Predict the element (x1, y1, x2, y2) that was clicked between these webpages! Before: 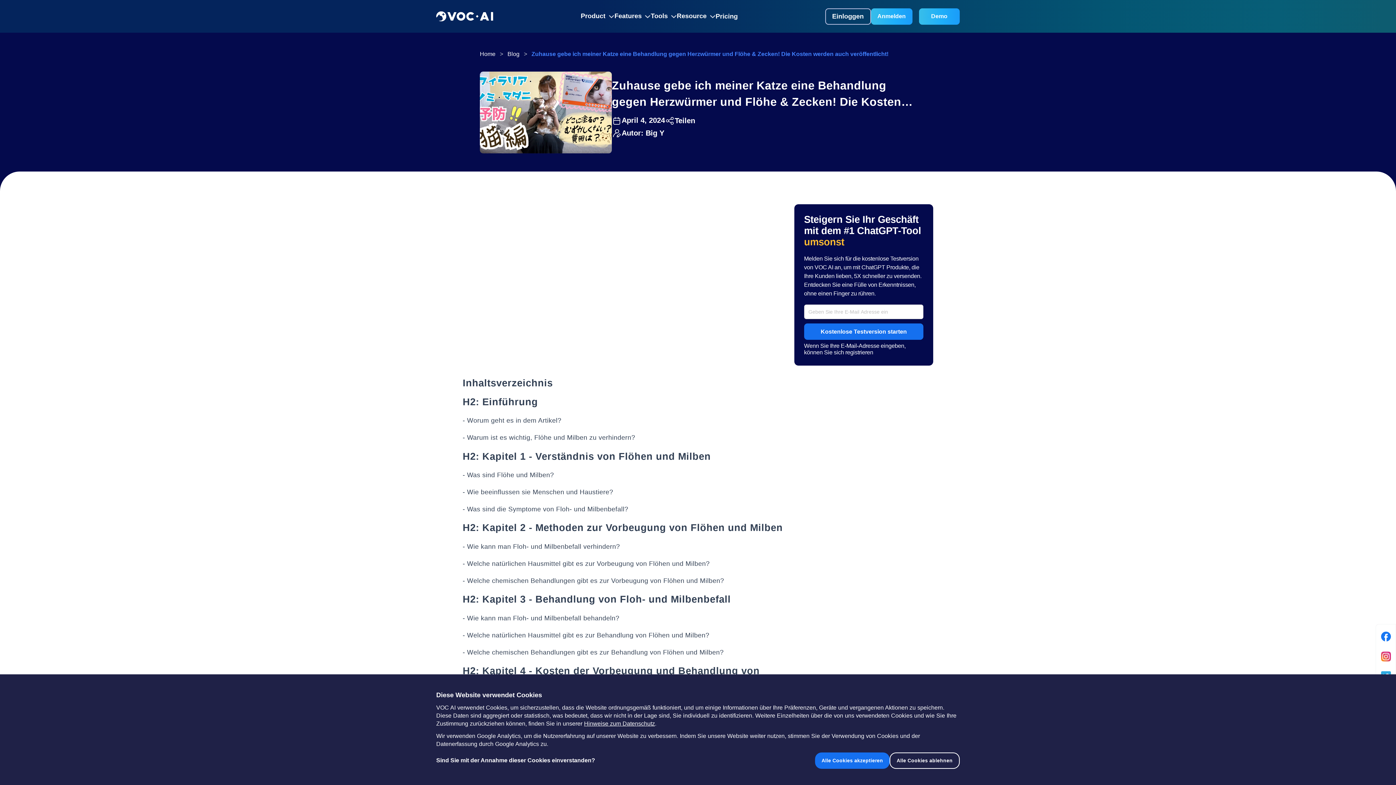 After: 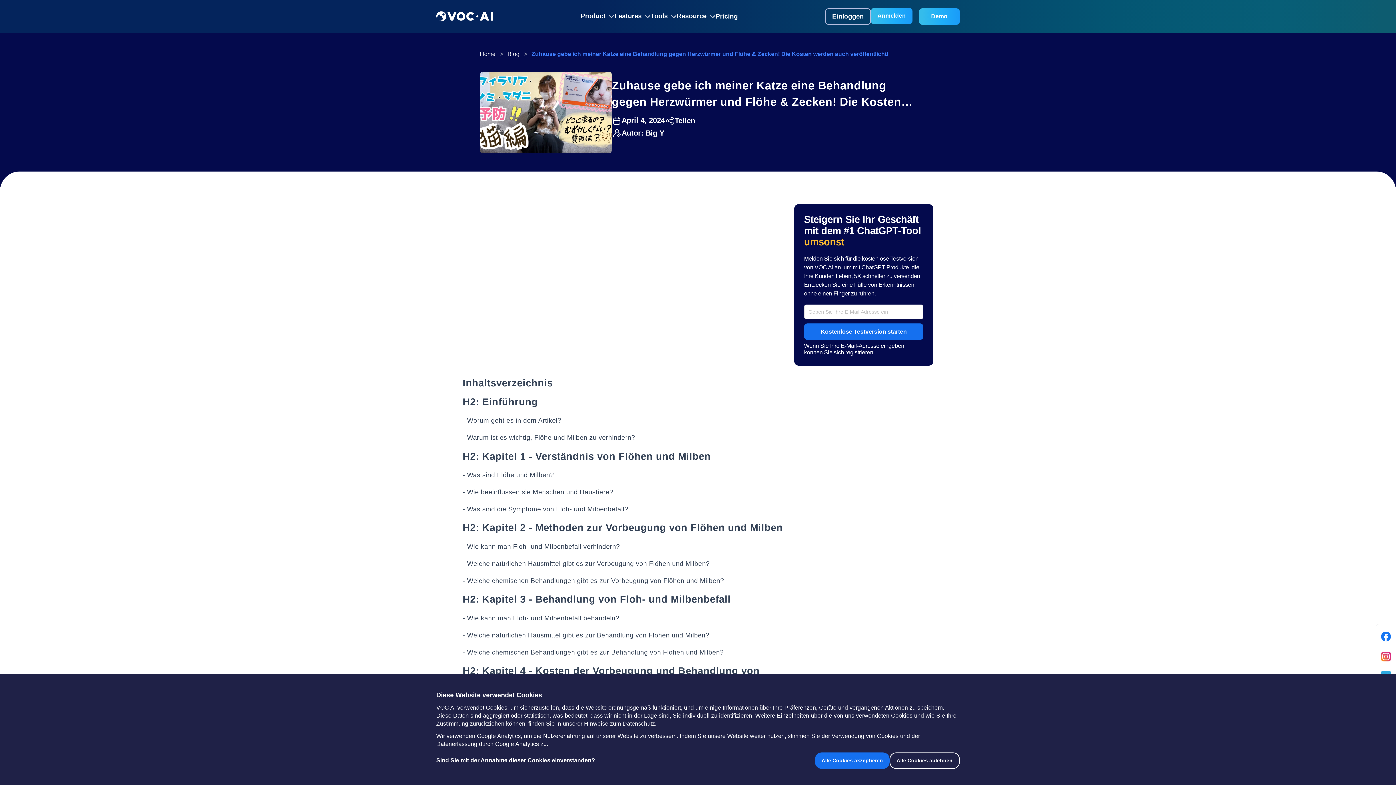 Action: label: Anmelden bbox: (871, 8, 912, 24)